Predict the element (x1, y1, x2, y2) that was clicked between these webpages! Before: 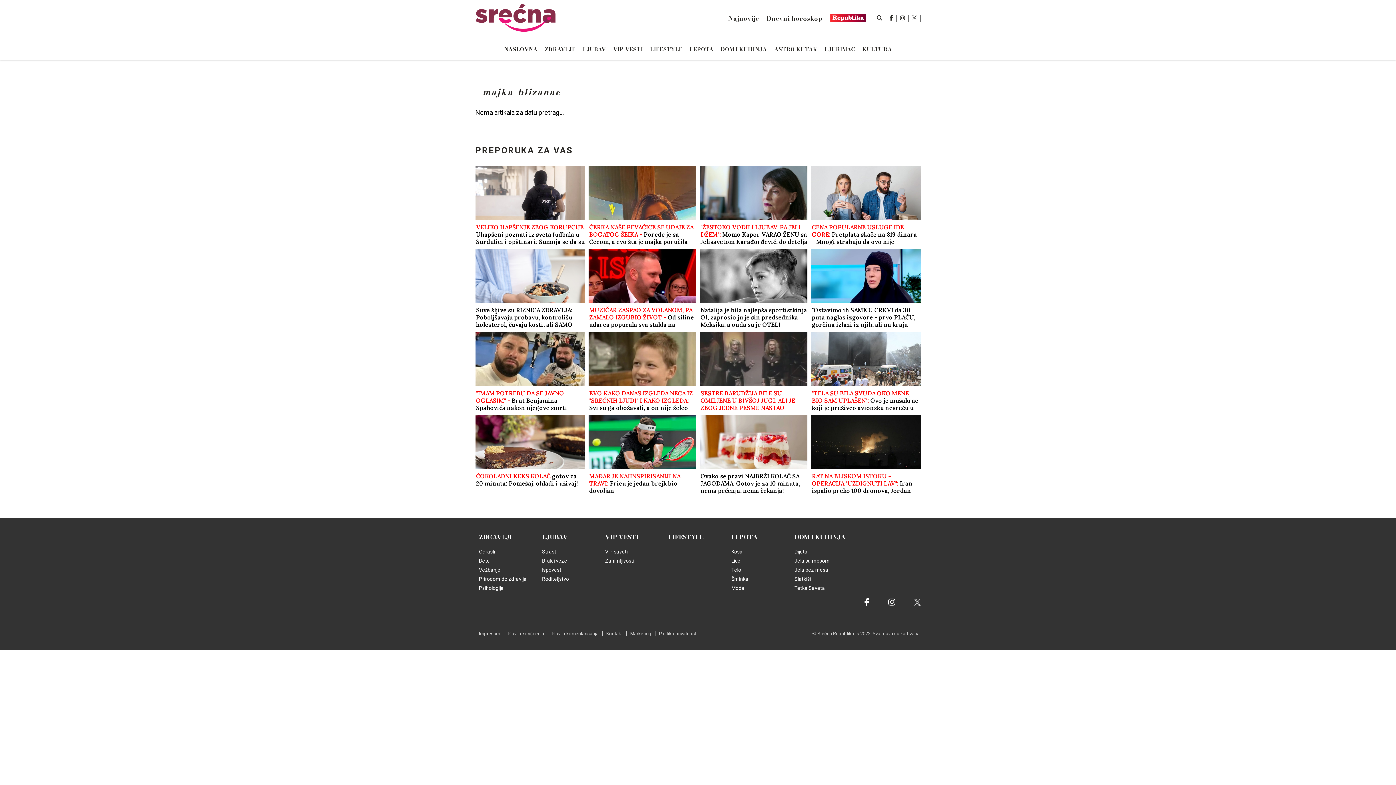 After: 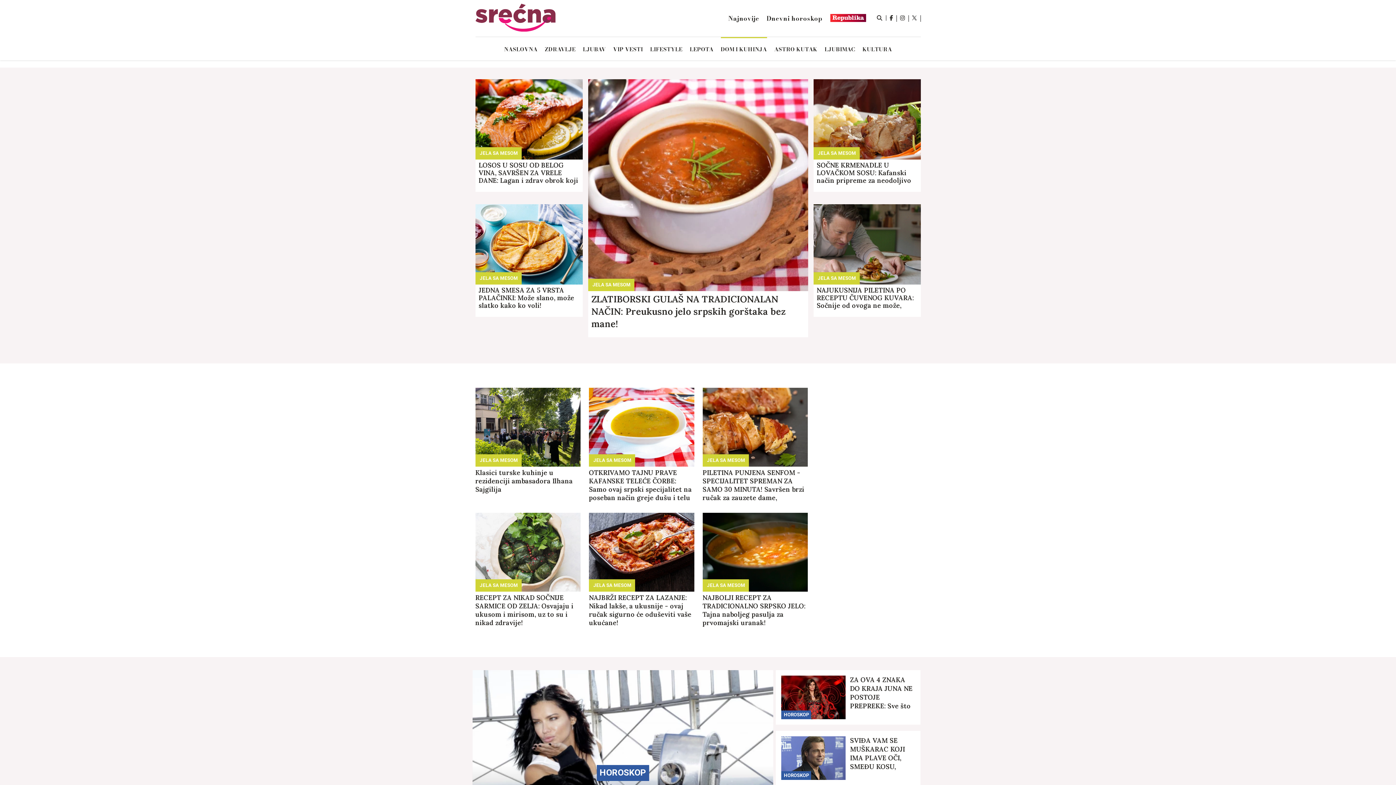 Action: bbox: (794, 558, 829, 563) label: Jela sa mesom